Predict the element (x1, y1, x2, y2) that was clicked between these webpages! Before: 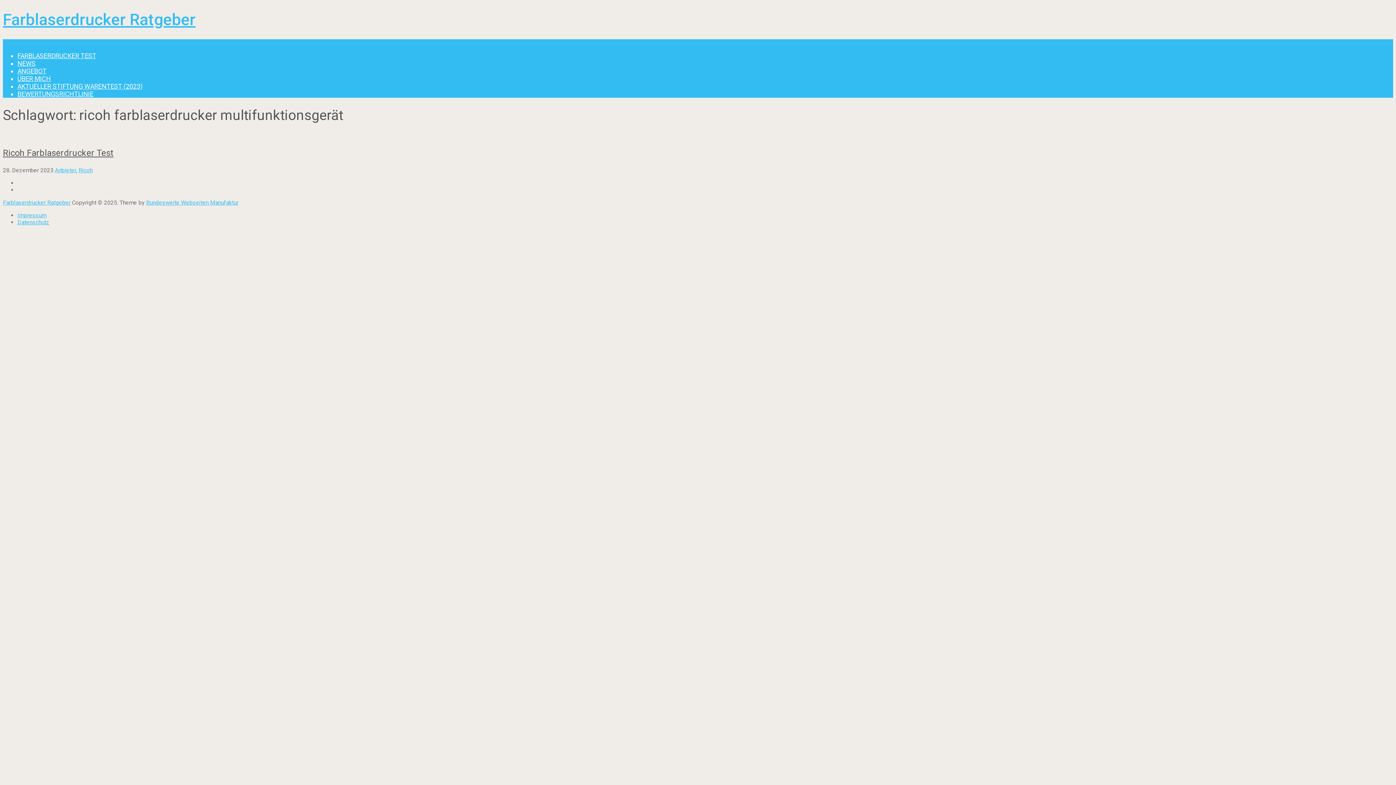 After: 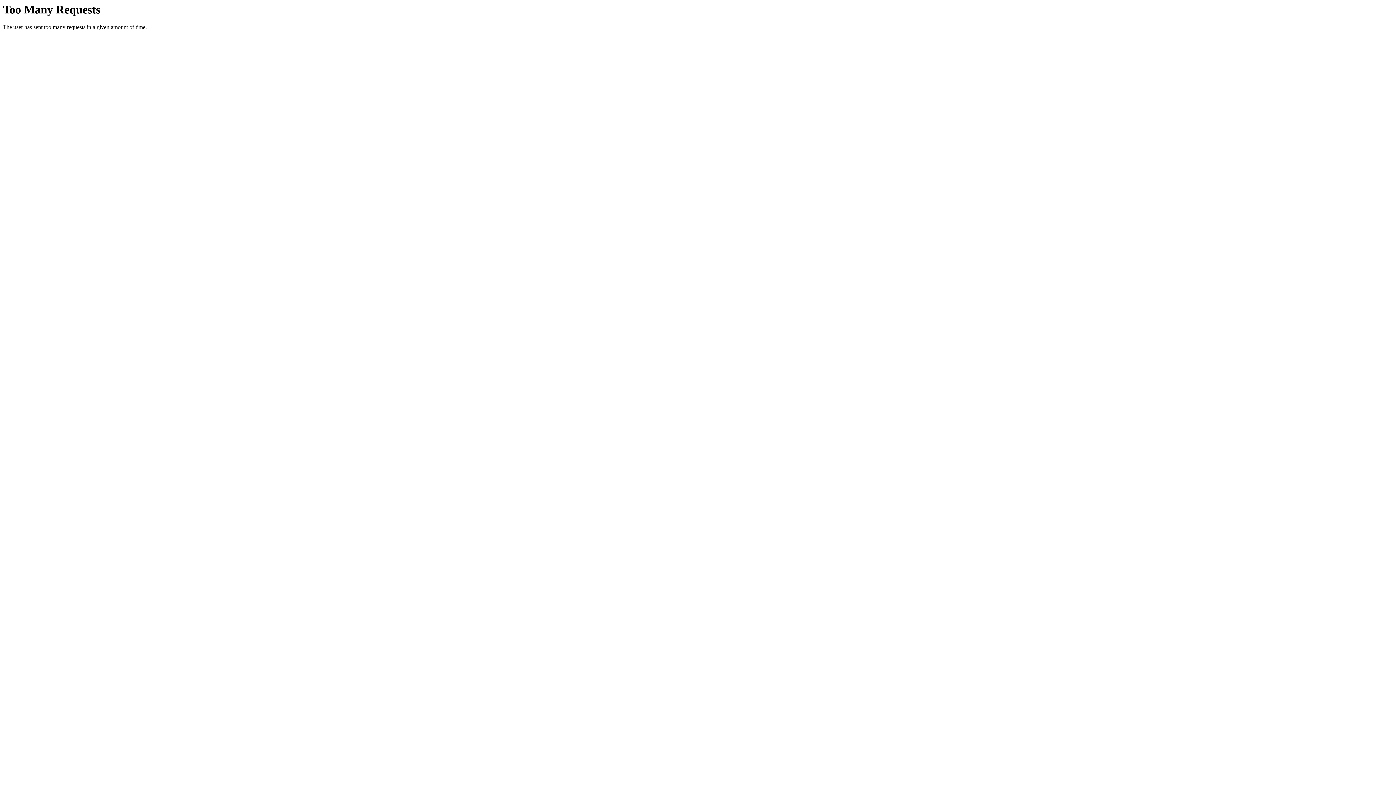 Action: label: Anbieter bbox: (54, 166, 76, 173)